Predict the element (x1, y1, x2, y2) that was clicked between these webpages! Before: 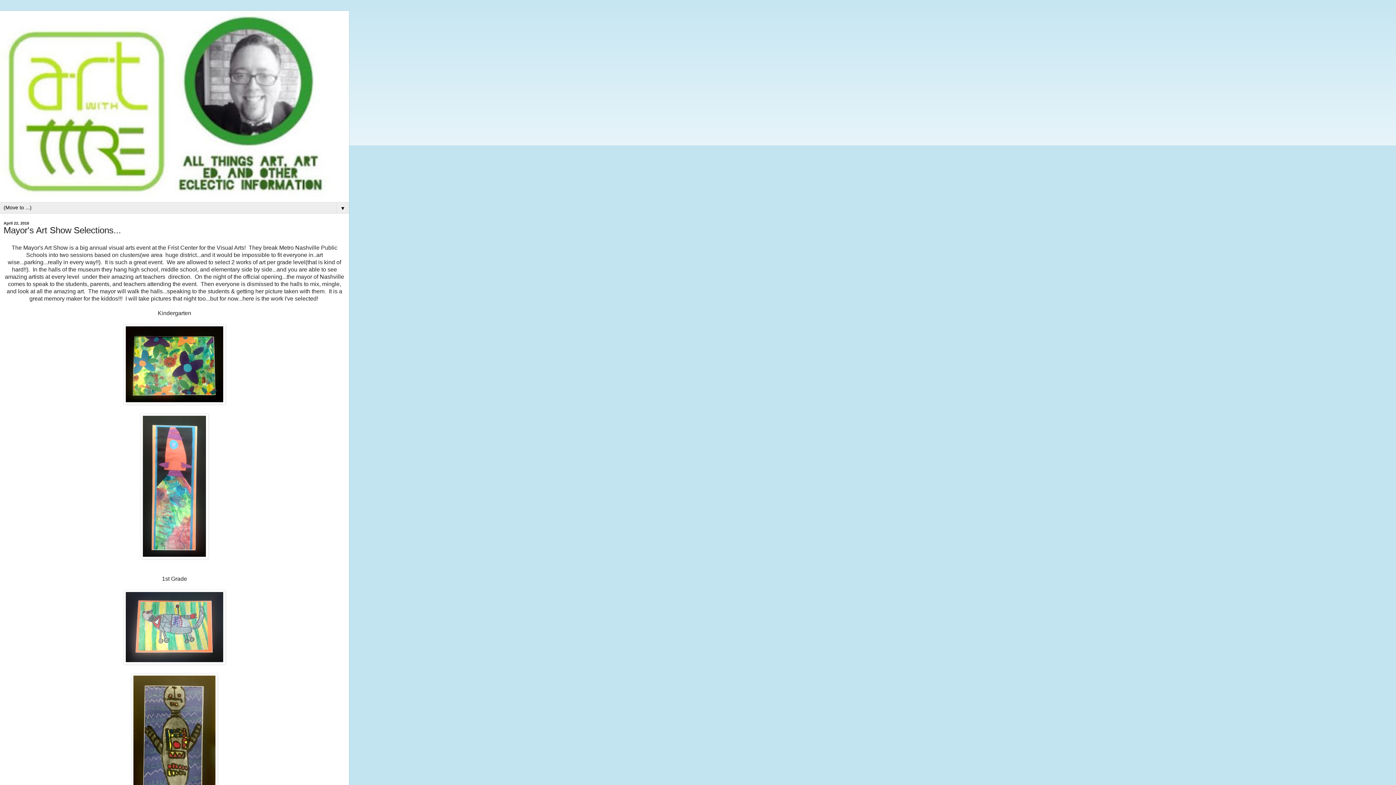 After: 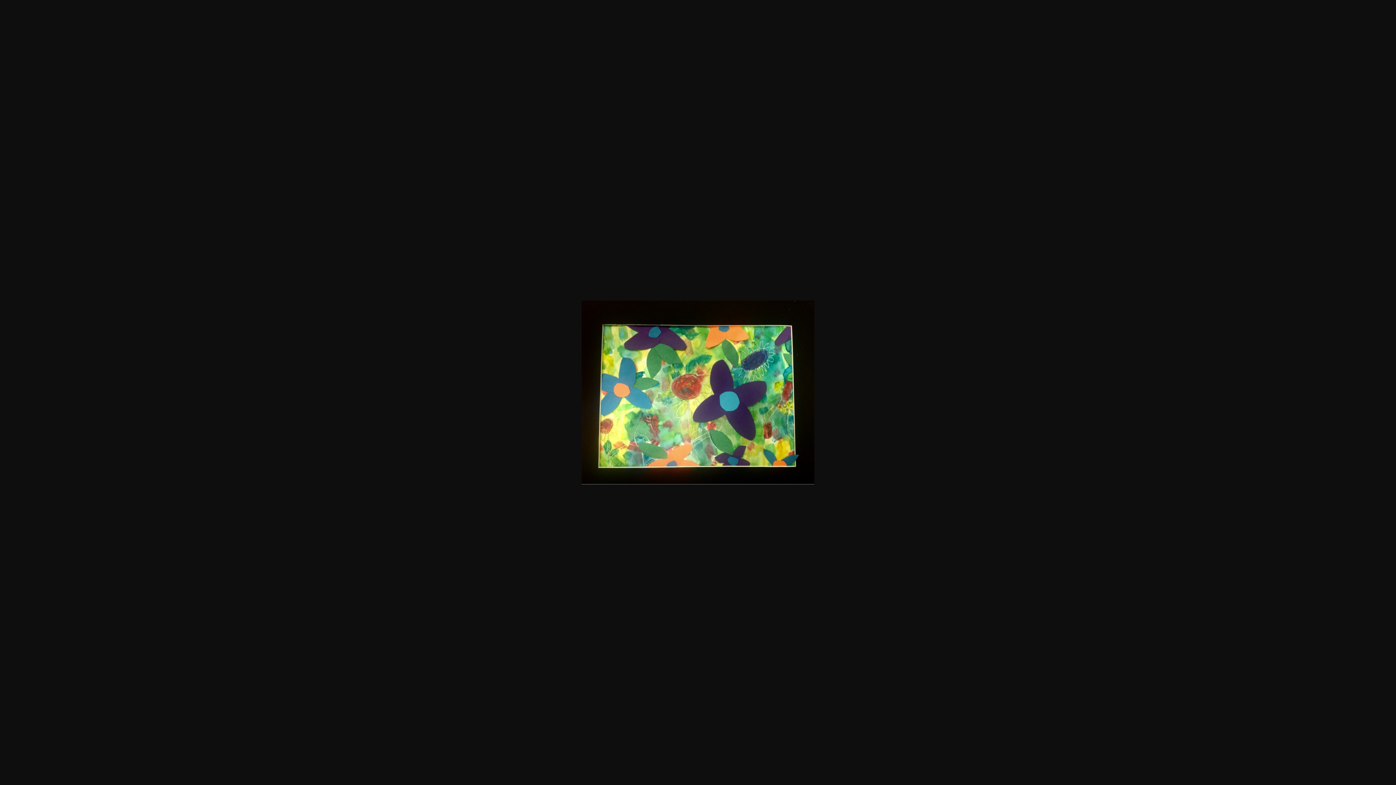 Action: bbox: (123, 399, 225, 405)